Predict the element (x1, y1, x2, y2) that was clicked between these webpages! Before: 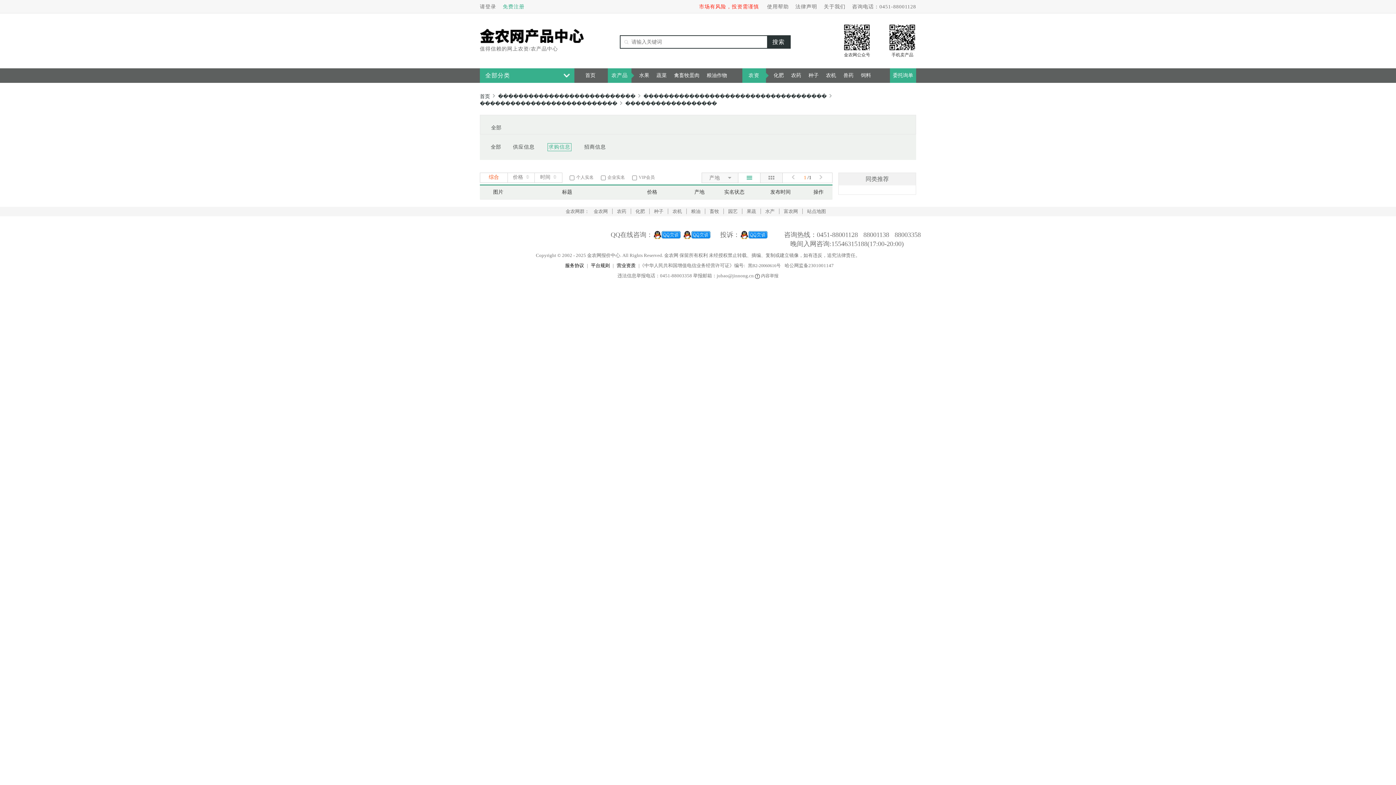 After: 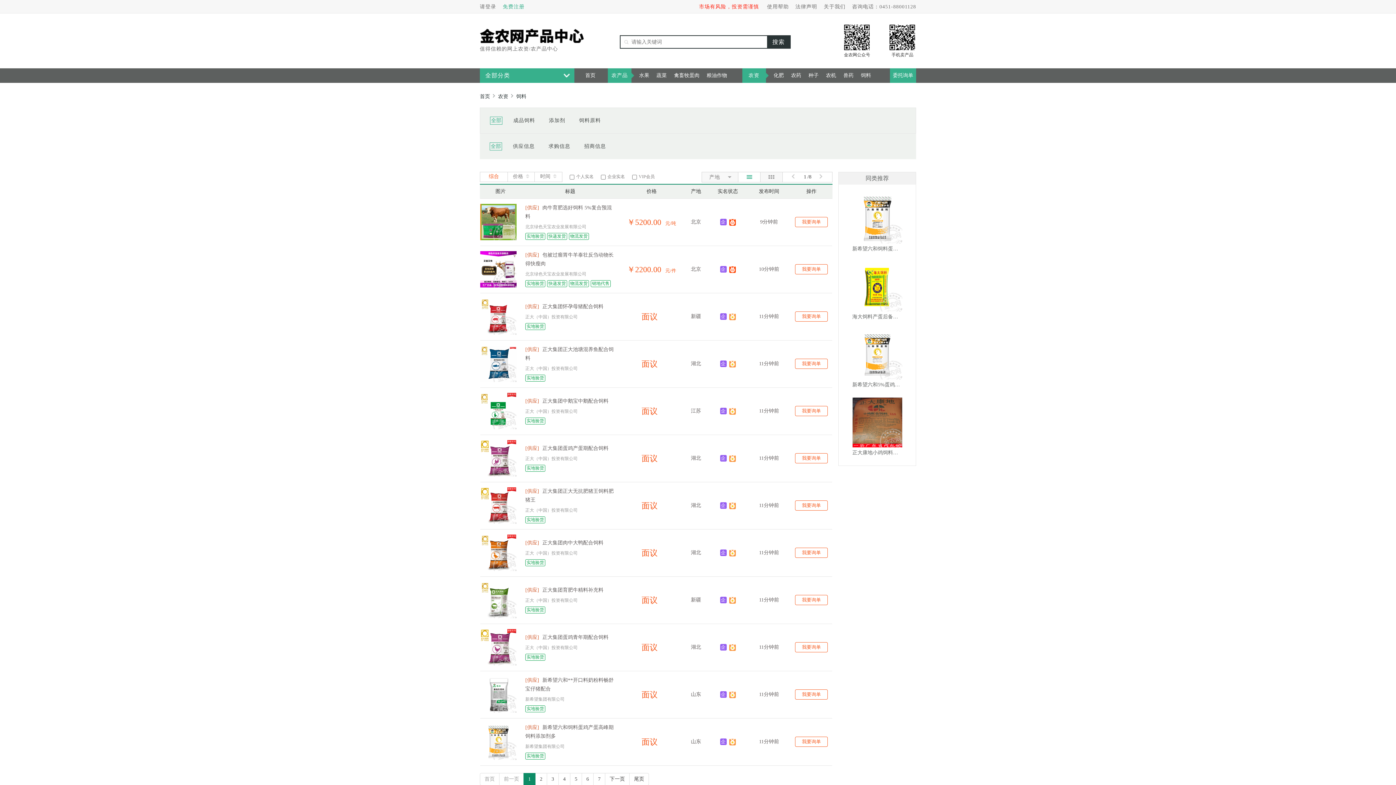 Action: bbox: (858, 72, 874, 79) label: 饲料